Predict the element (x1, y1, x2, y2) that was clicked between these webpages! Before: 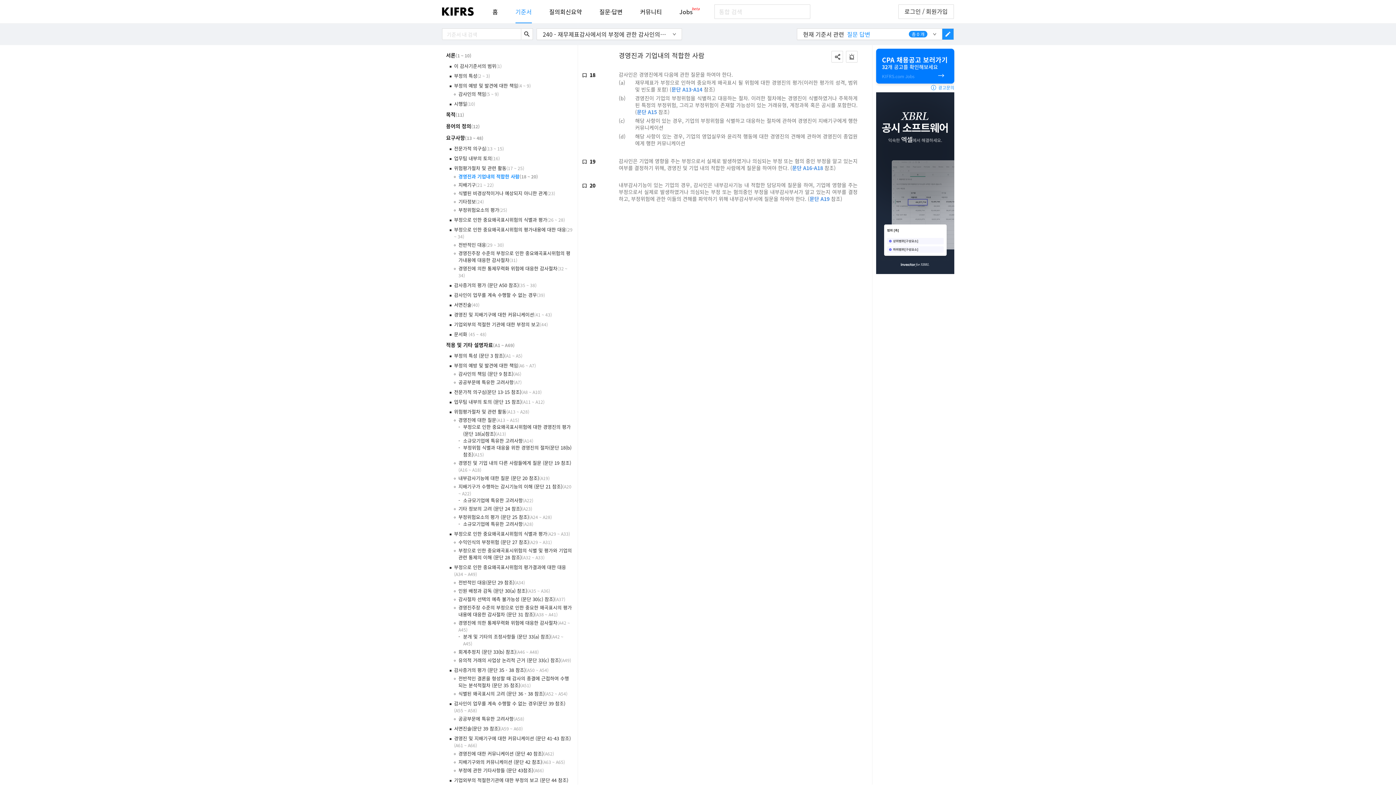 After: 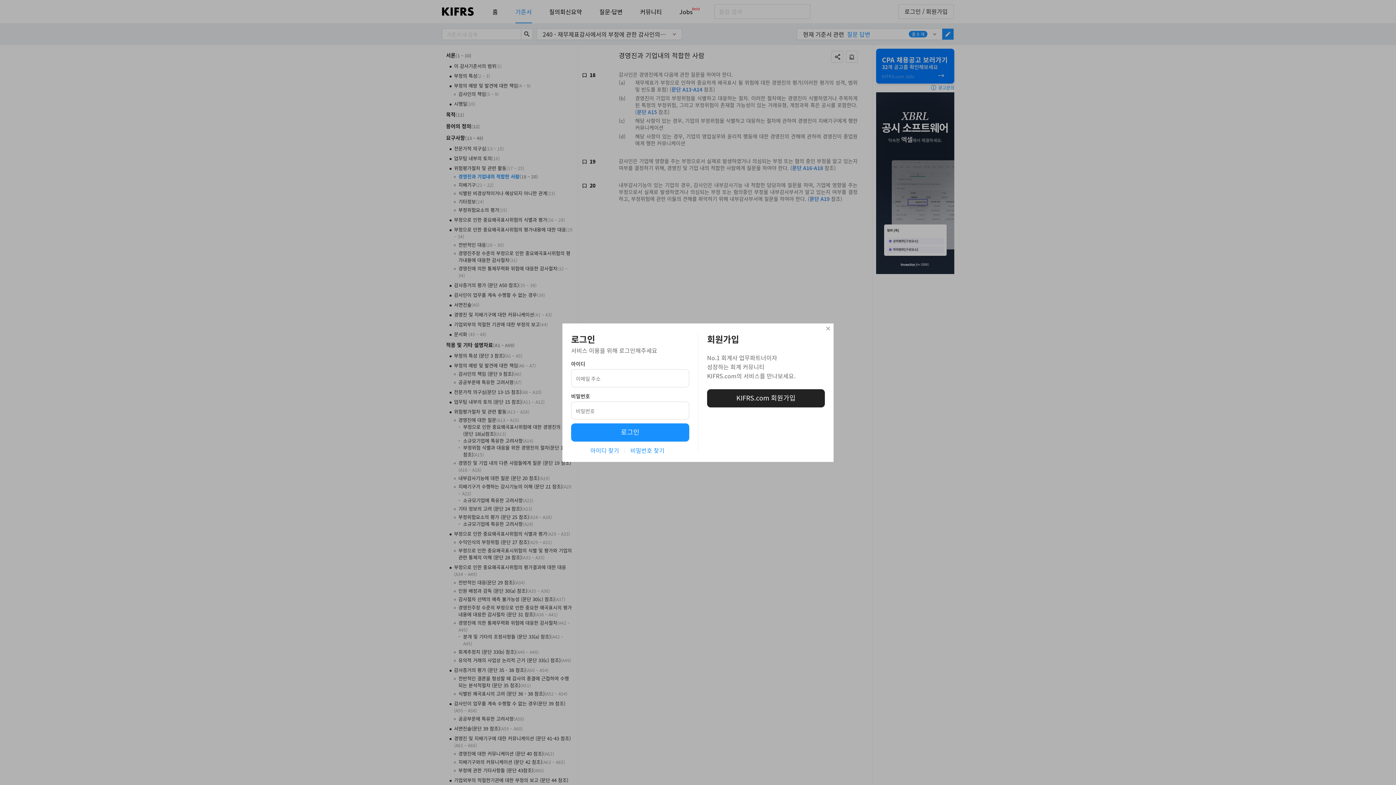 Action: label:  ￮  
경영진에 대한 질문(A13 ~ A15) bbox: (441, 405, 572, 411)